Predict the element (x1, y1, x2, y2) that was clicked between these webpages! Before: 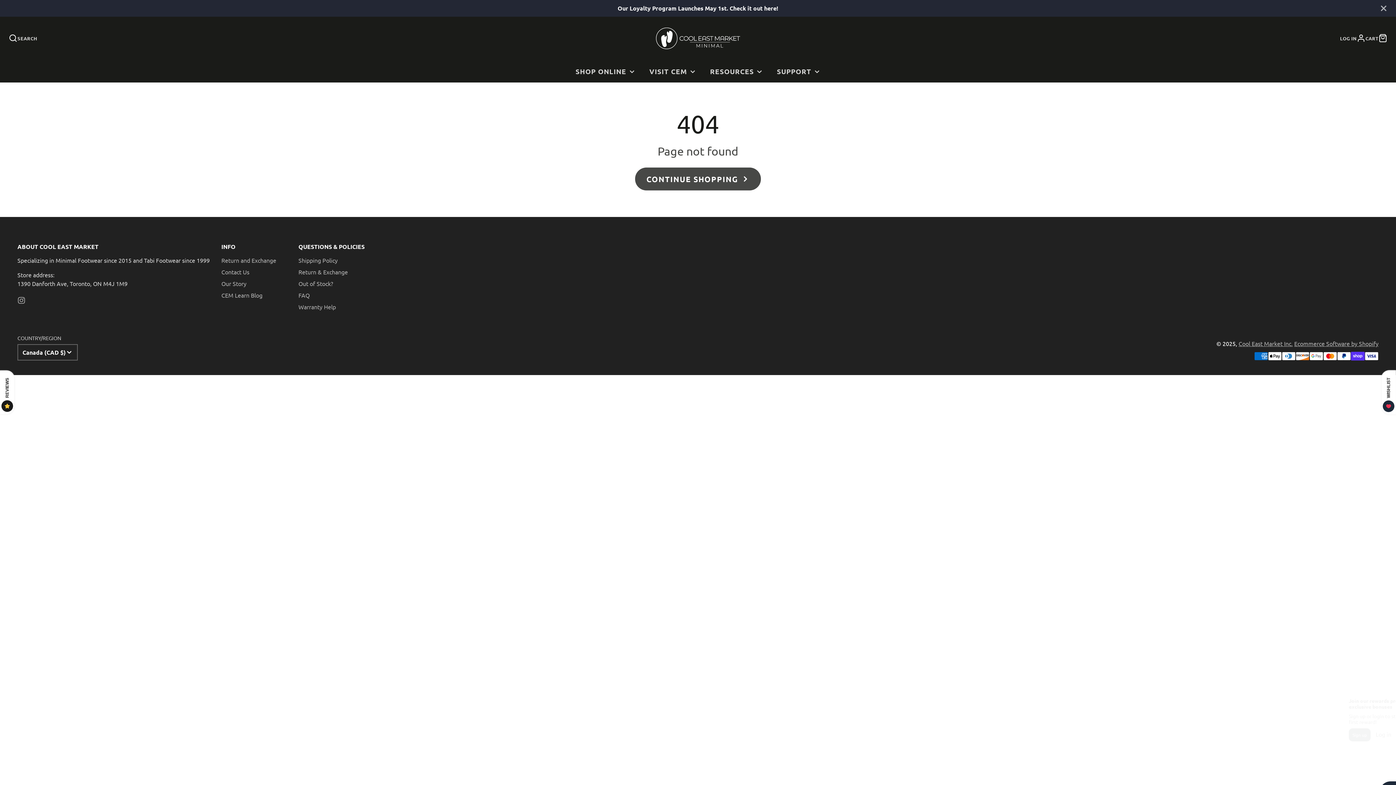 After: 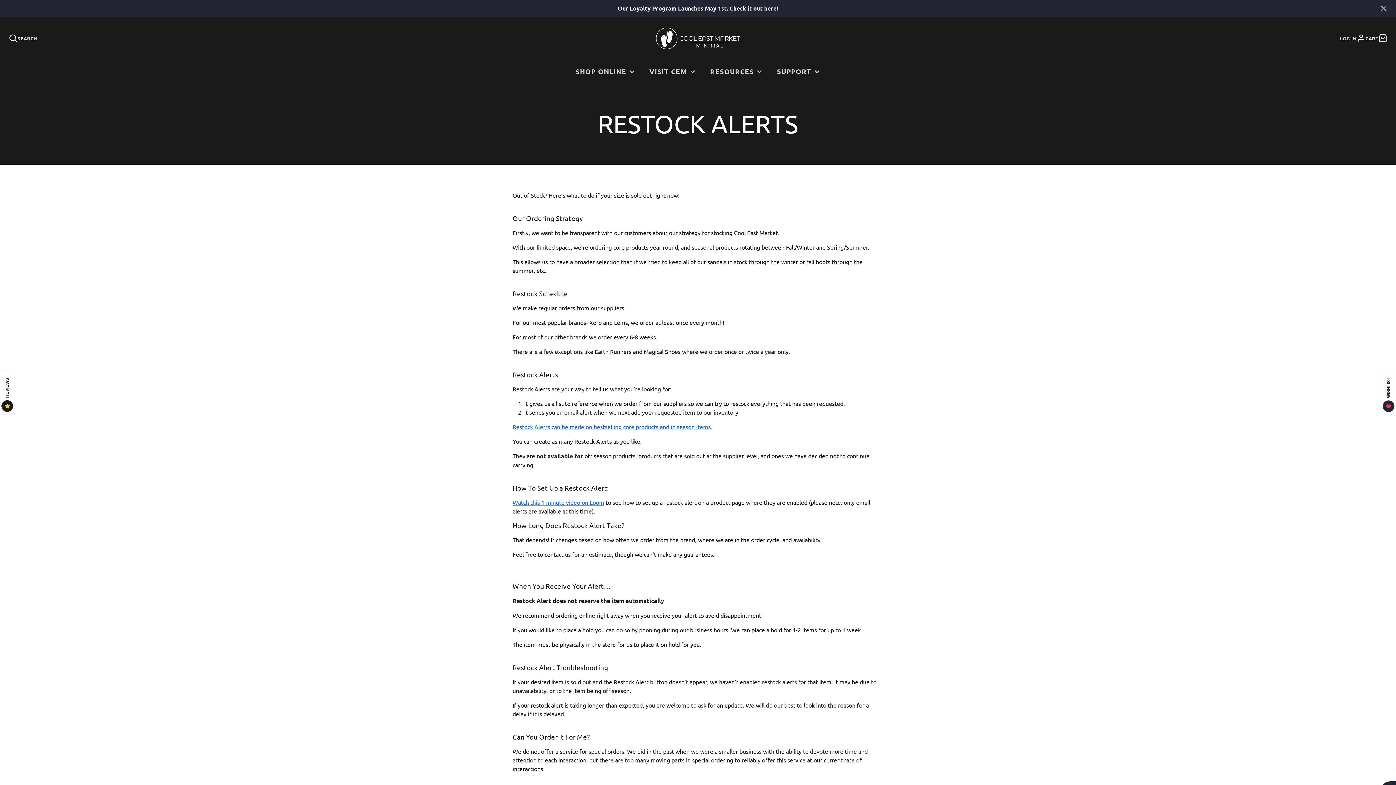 Action: label: Out of Stock? bbox: (298, 279, 333, 287)